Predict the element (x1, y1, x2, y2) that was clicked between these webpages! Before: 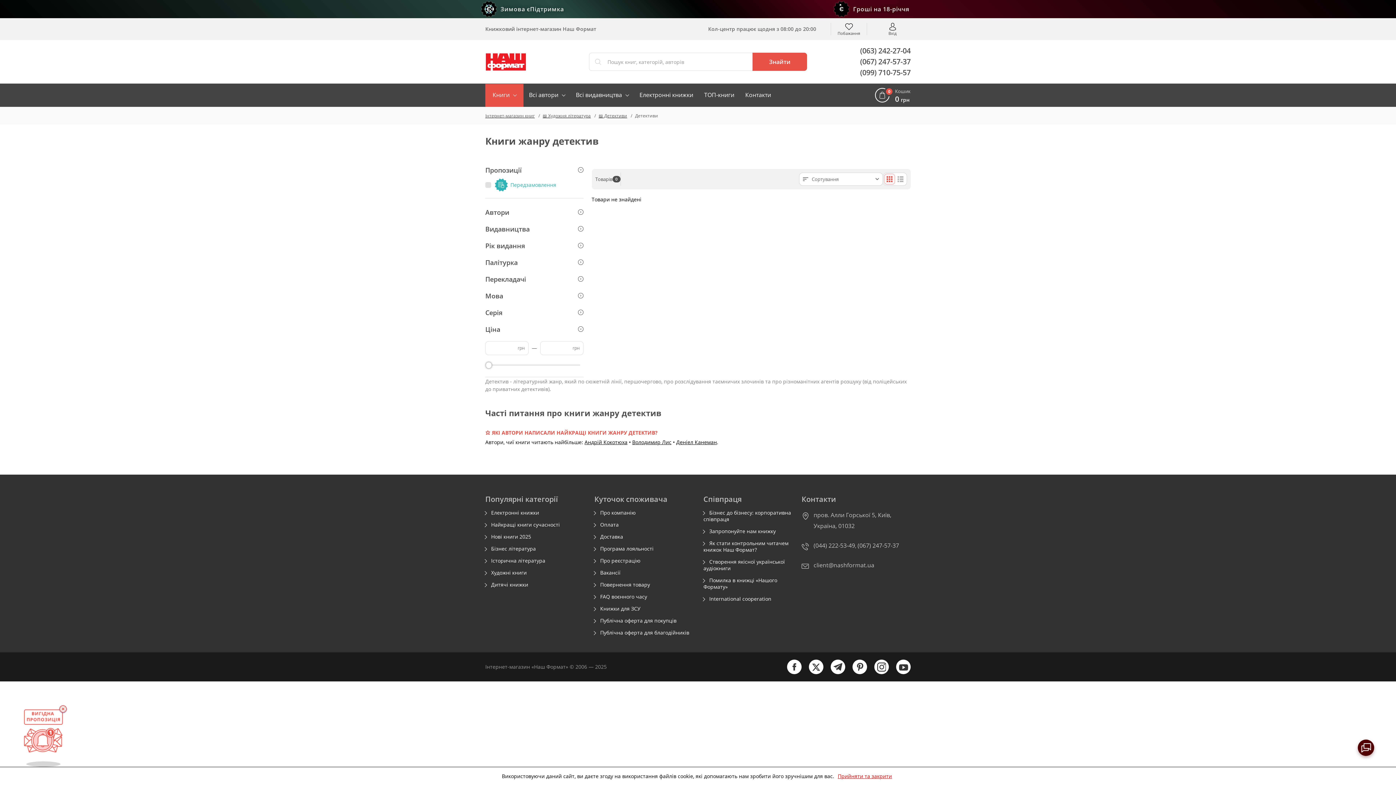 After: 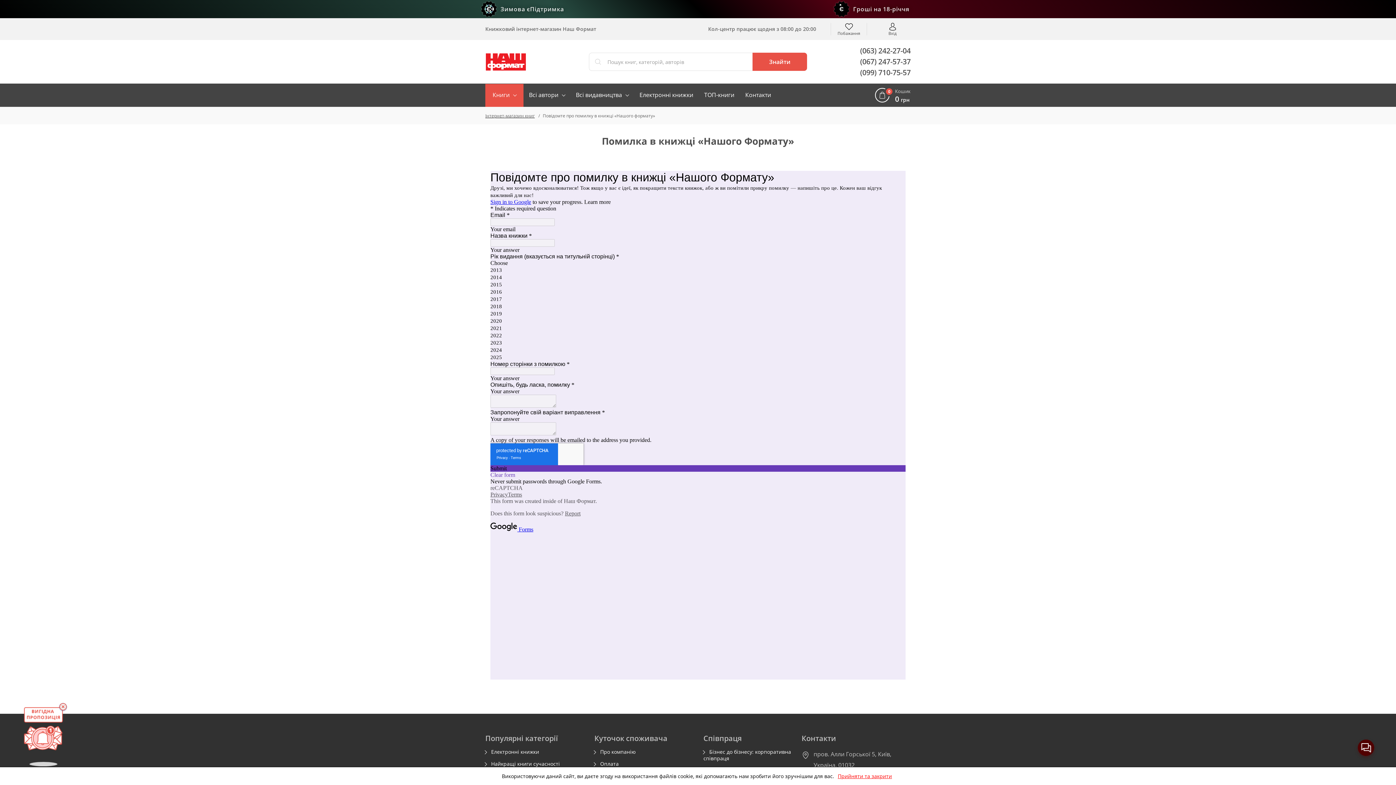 Action: label: Помилка в книжці «Нашого Формату» bbox: (703, 577, 801, 590)